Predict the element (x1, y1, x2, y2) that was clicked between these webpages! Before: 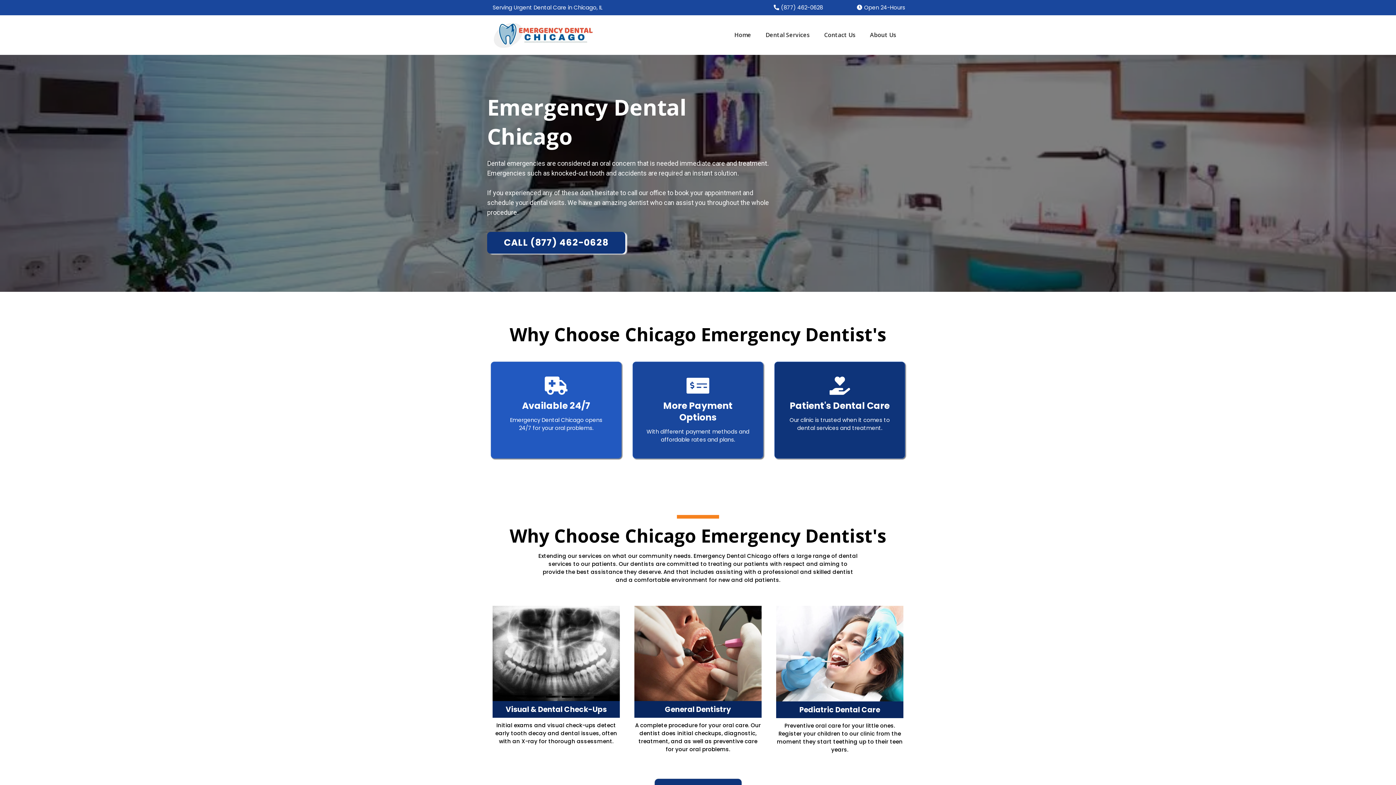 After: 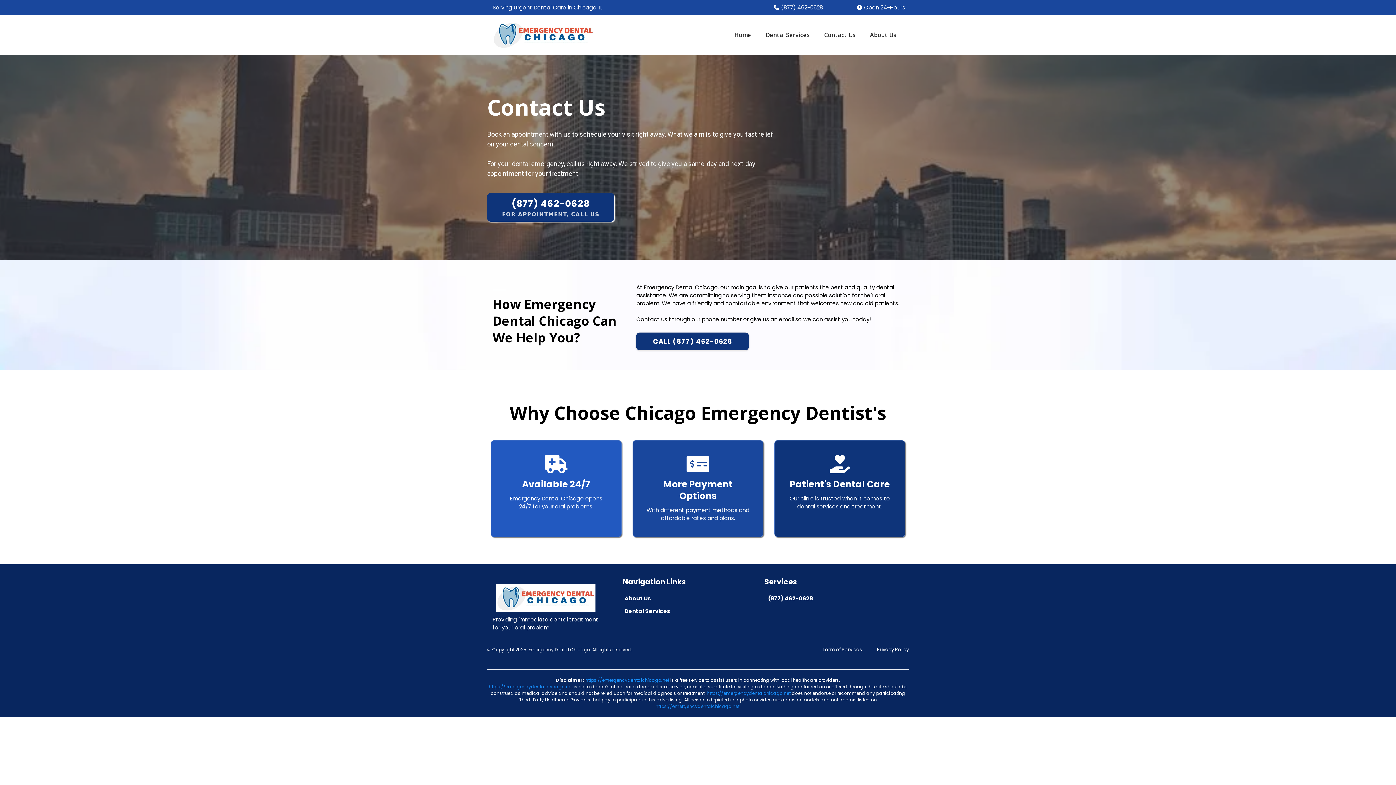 Action: label: Contact Us bbox: (817, 25, 862, 44)